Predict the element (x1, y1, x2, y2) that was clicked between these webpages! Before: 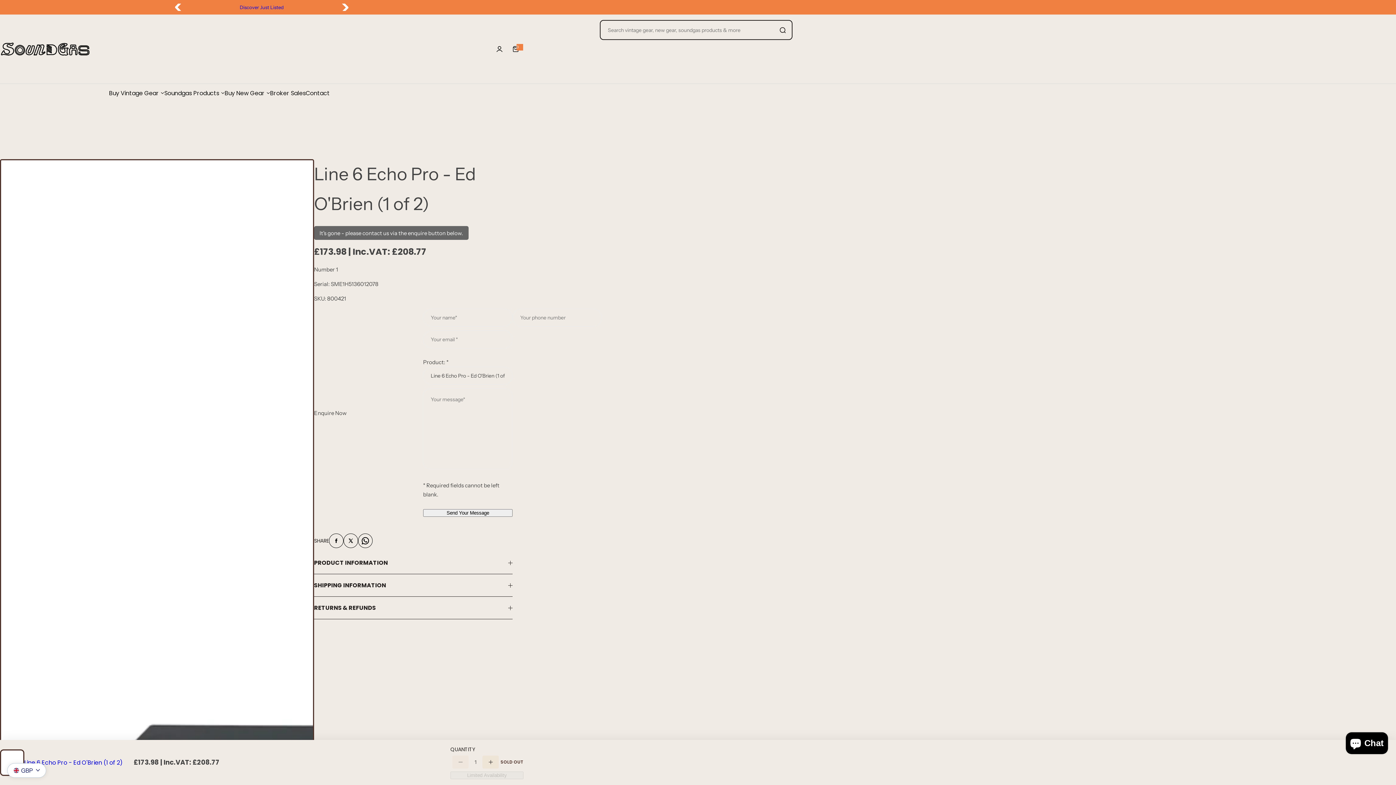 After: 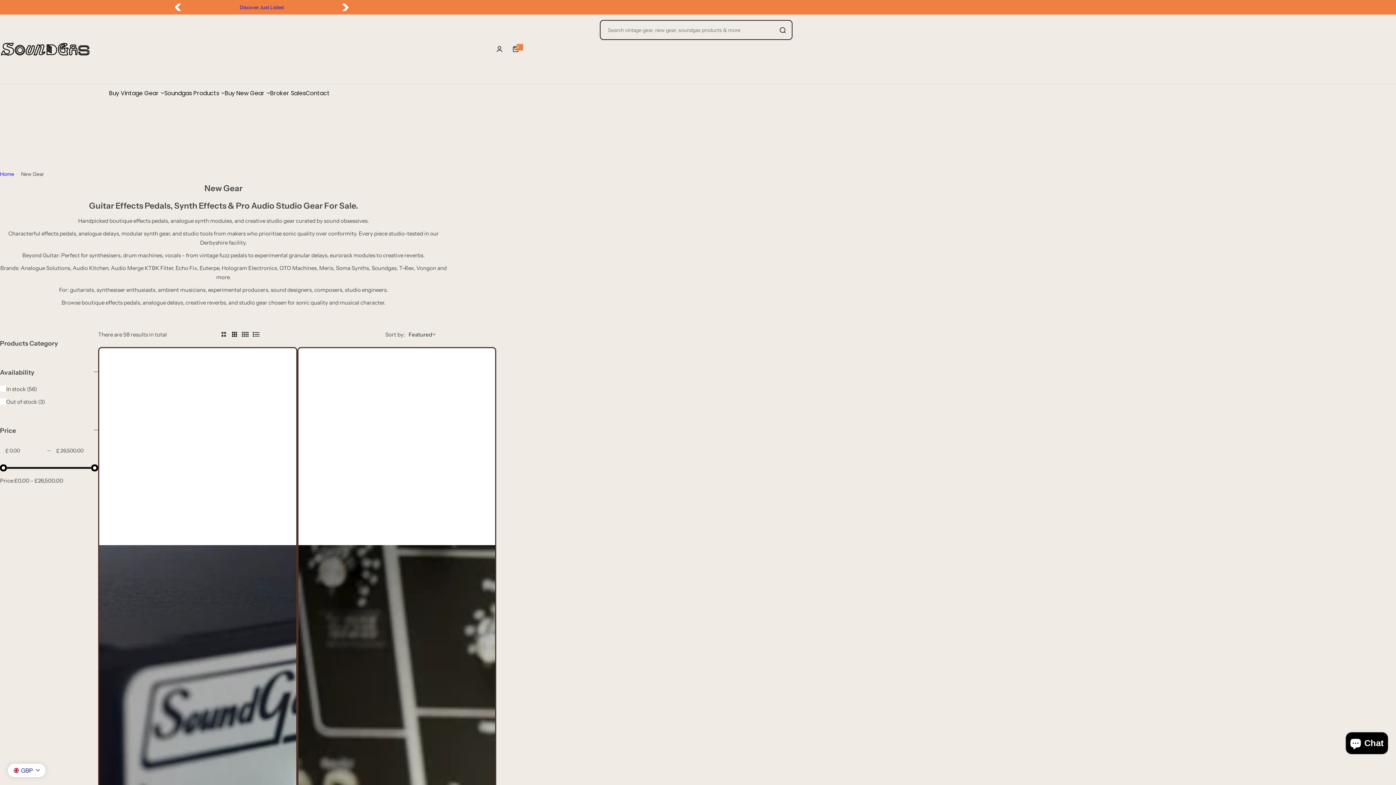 Action: label: Buy New Gear bbox: (224, 84, 264, 102)